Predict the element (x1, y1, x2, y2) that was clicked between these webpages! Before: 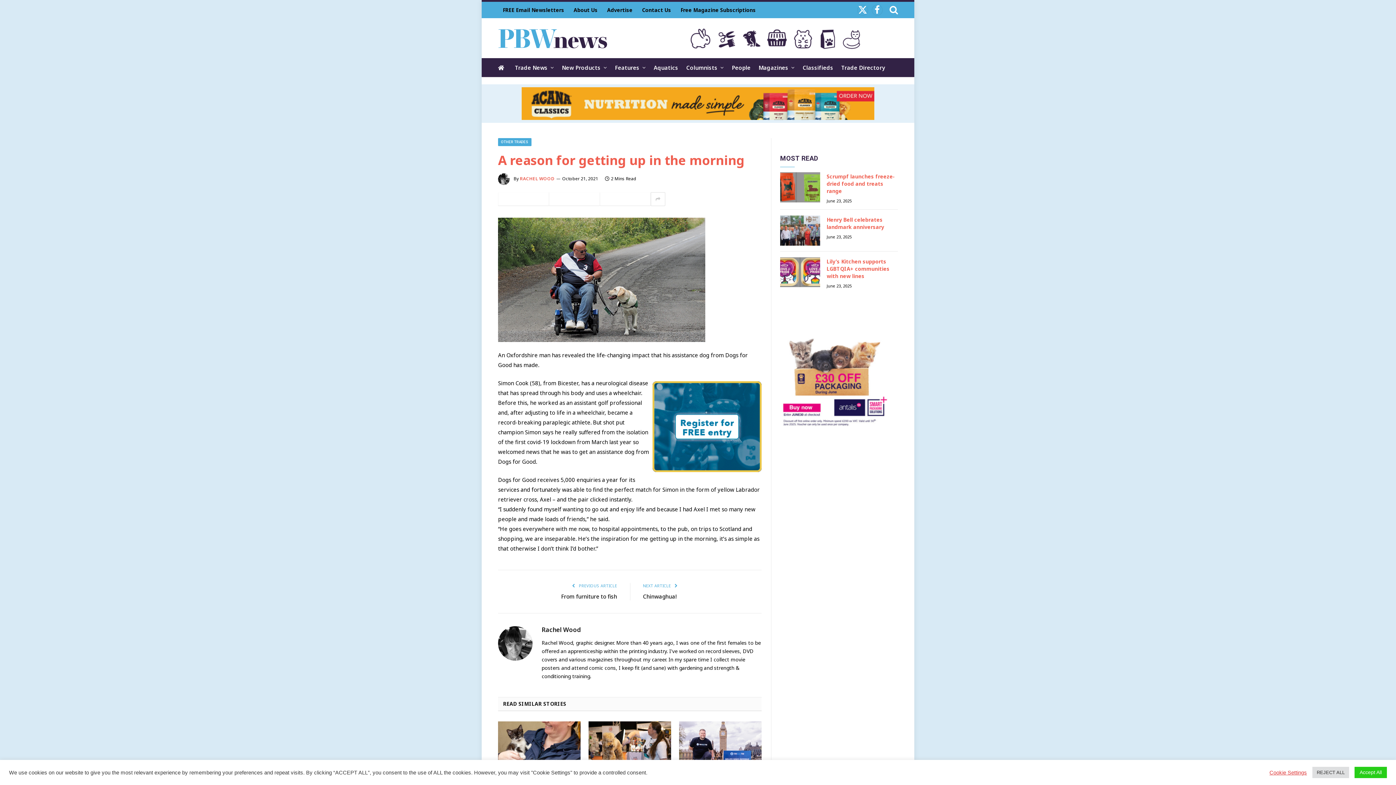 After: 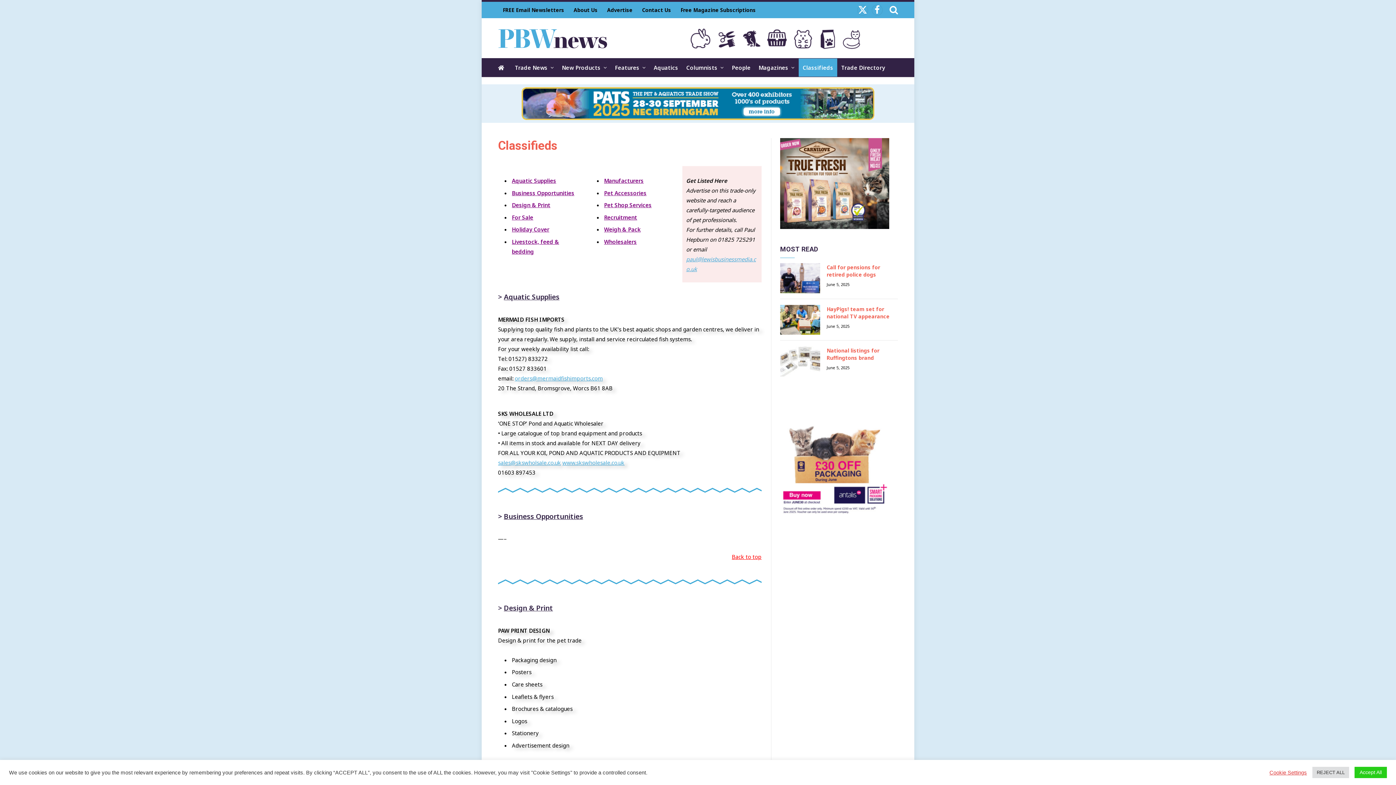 Action: label: Classifieds bbox: (798, 58, 837, 76)